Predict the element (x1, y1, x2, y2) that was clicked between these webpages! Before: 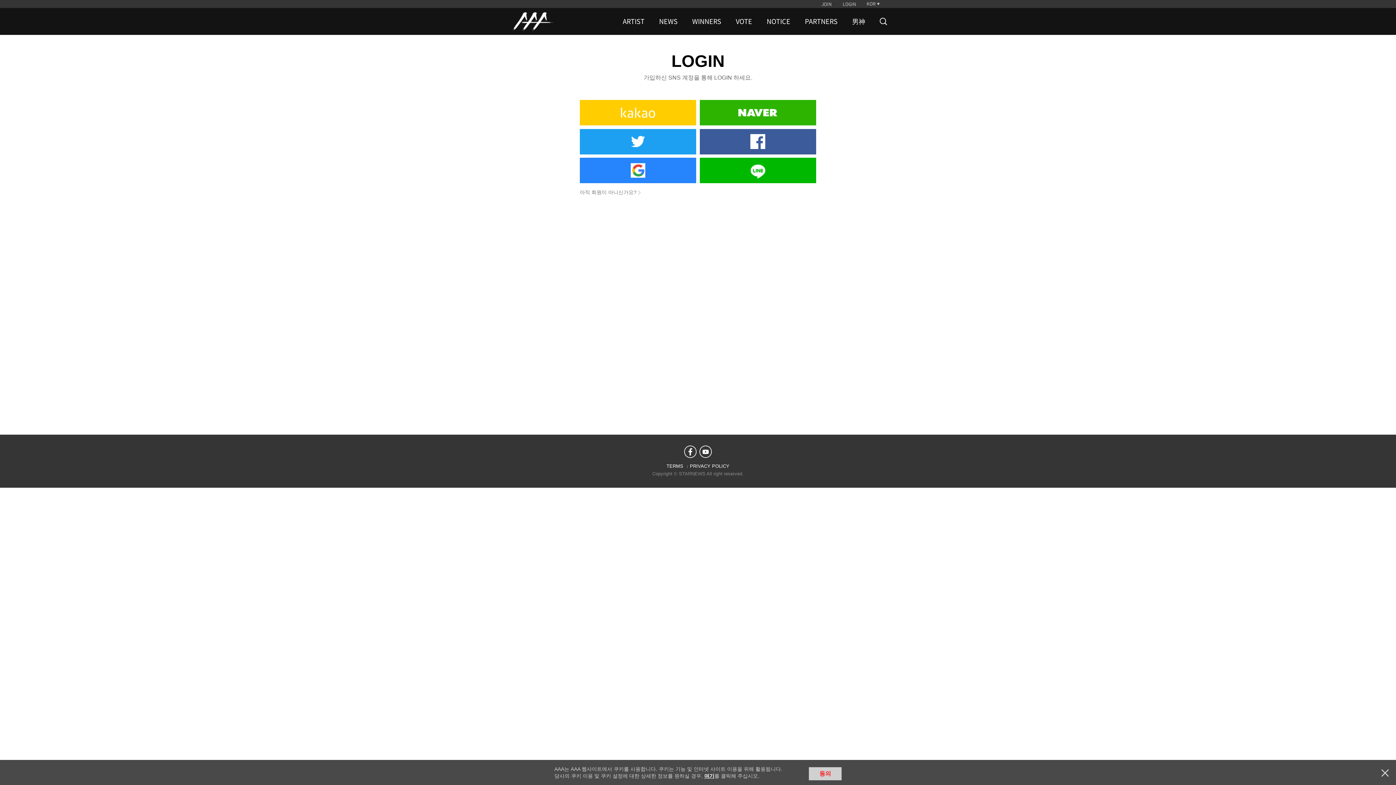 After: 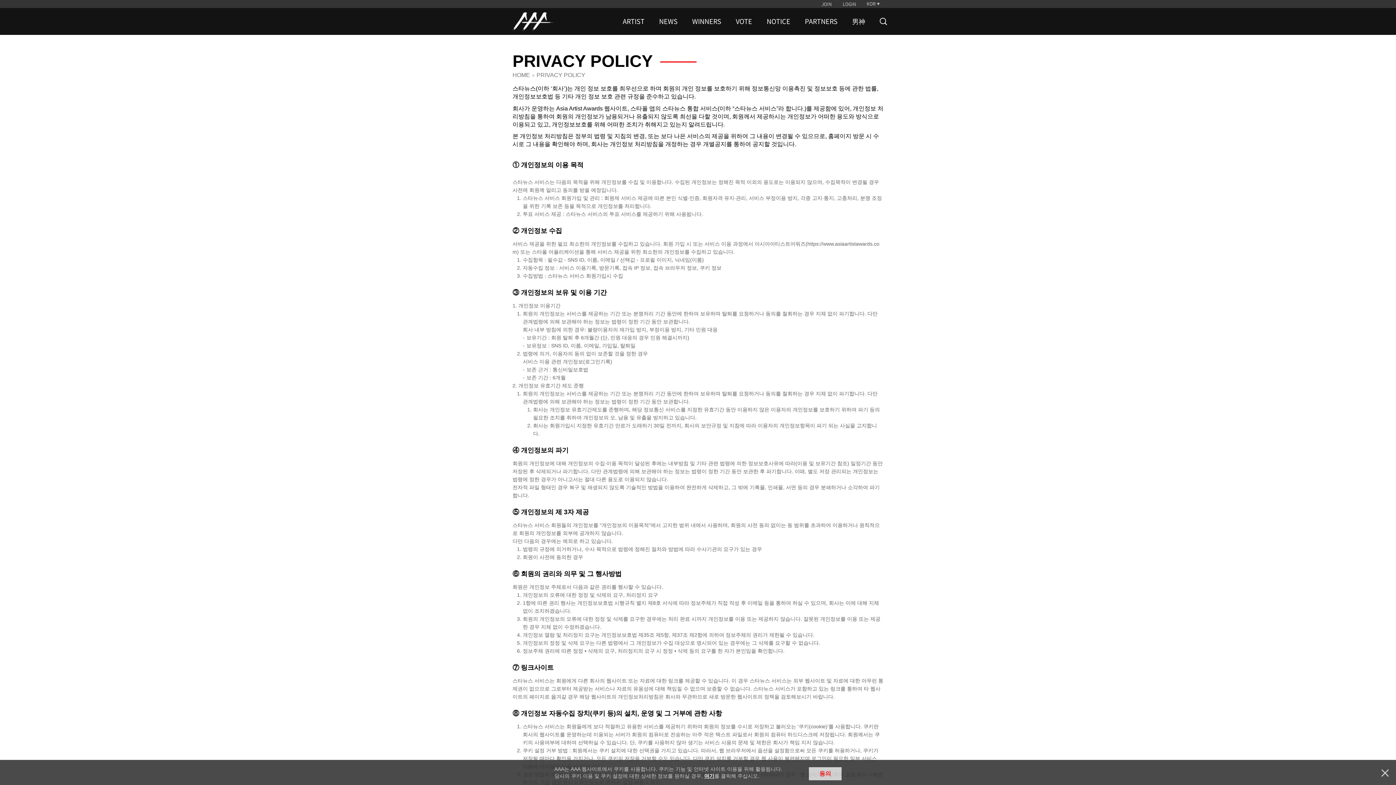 Action: label: PRIVACY POLICY bbox: (690, 461, 729, 472)